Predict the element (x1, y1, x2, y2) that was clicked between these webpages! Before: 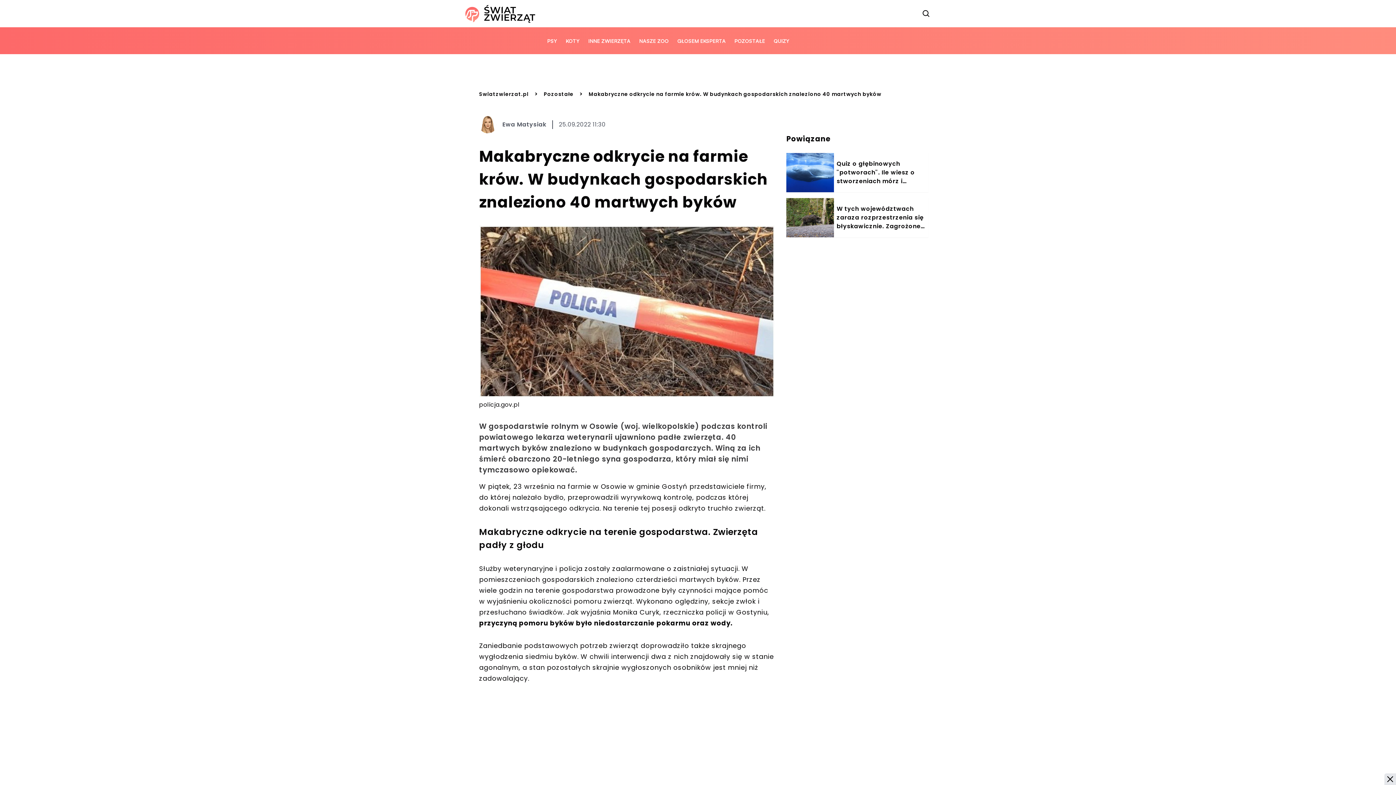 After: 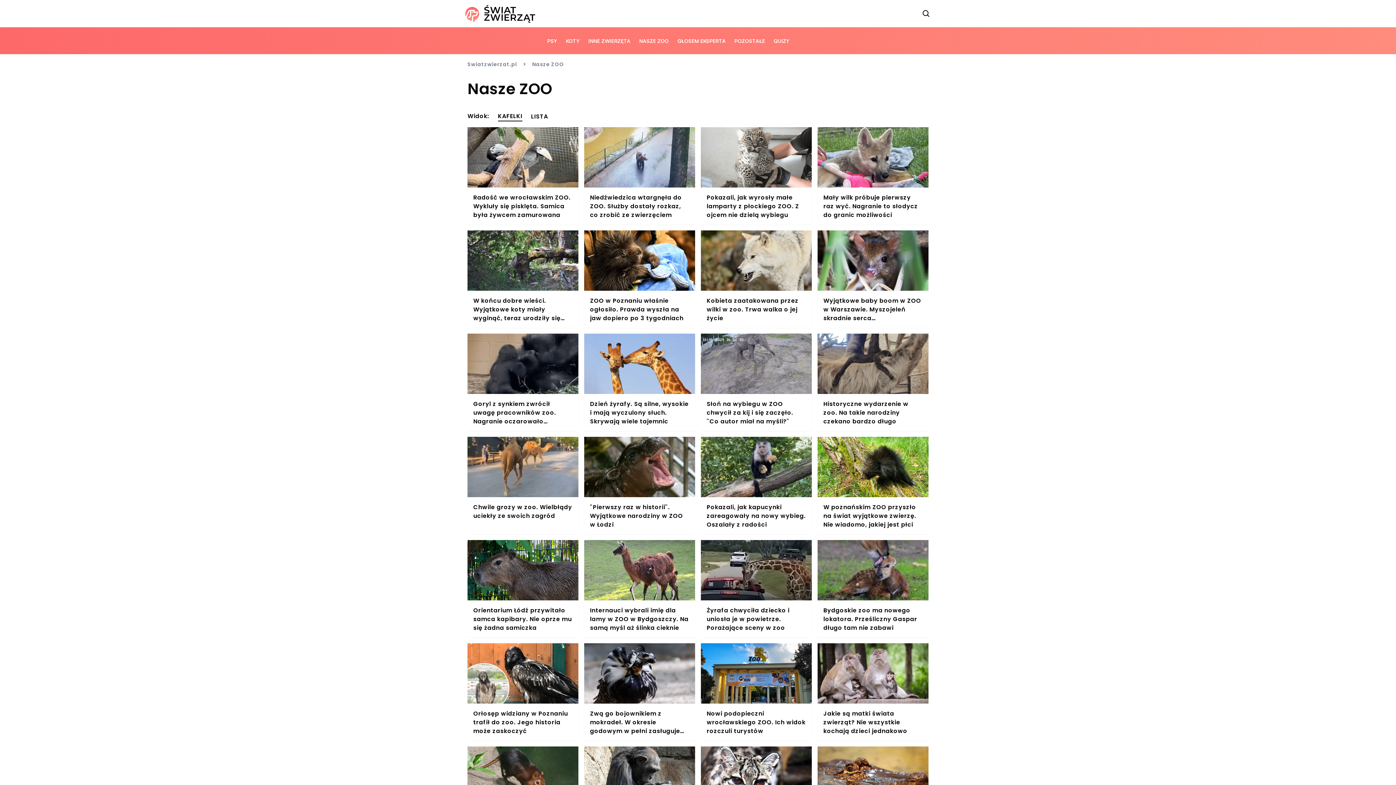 Action: label: NASZE ZOO bbox: (635, 36, 673, 44)